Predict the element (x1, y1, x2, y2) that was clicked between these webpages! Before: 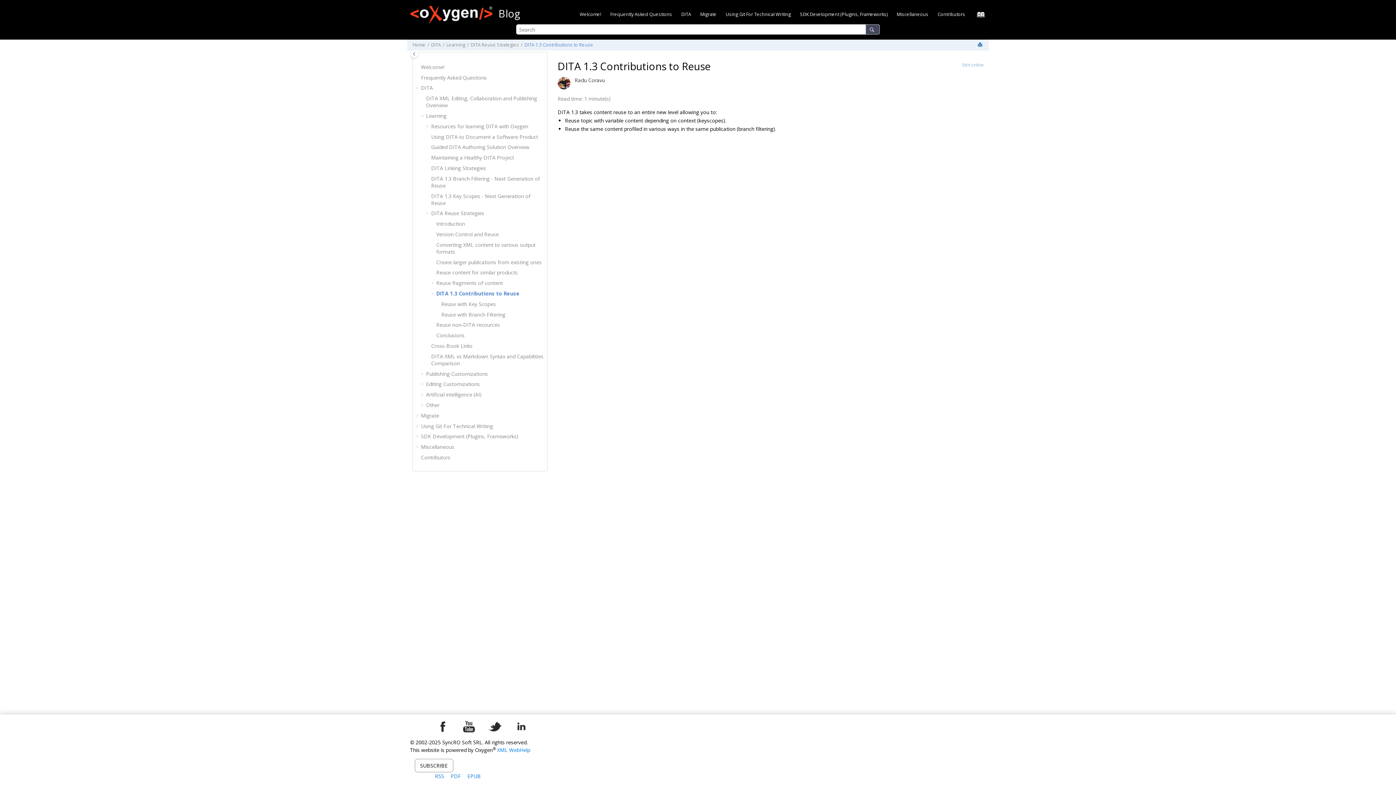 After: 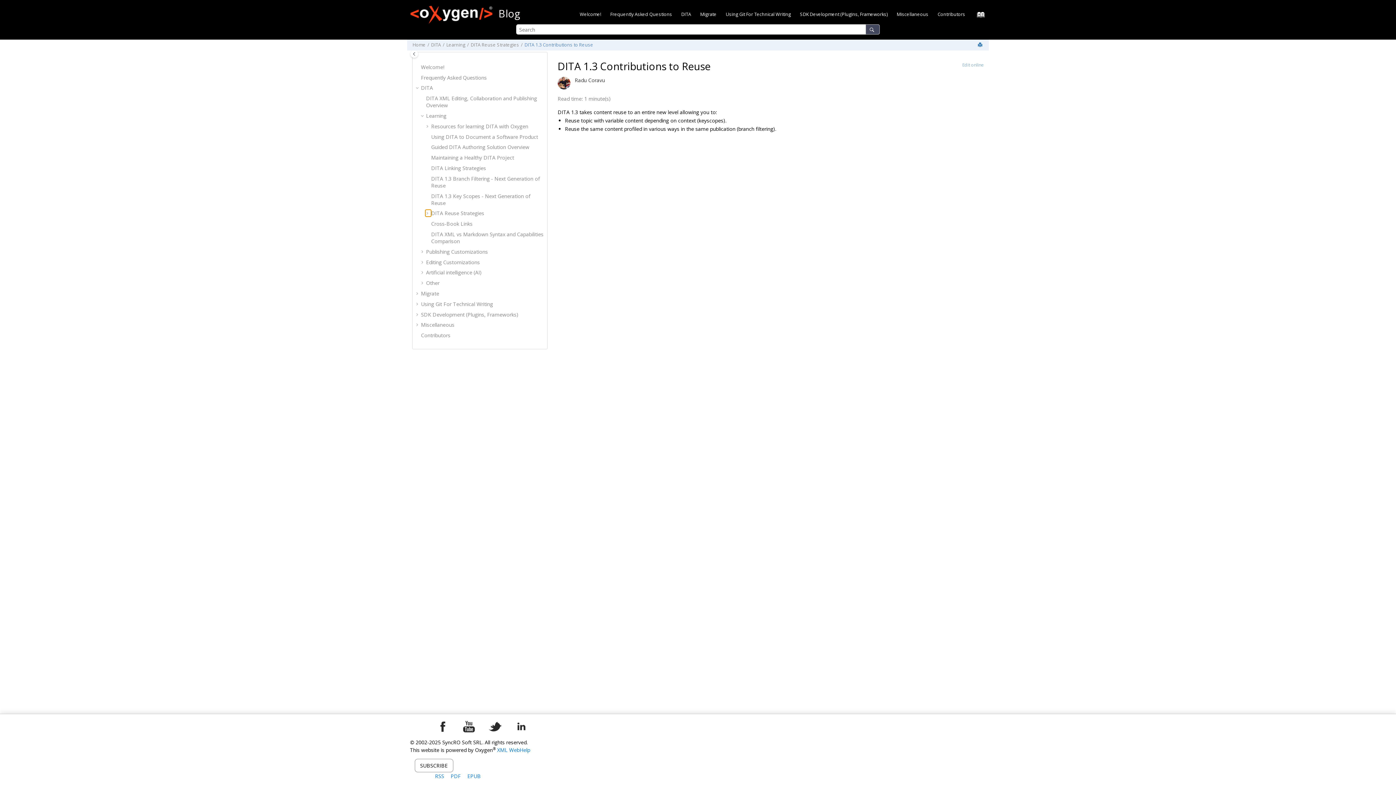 Action: bbox: (425, 209, 431, 216)